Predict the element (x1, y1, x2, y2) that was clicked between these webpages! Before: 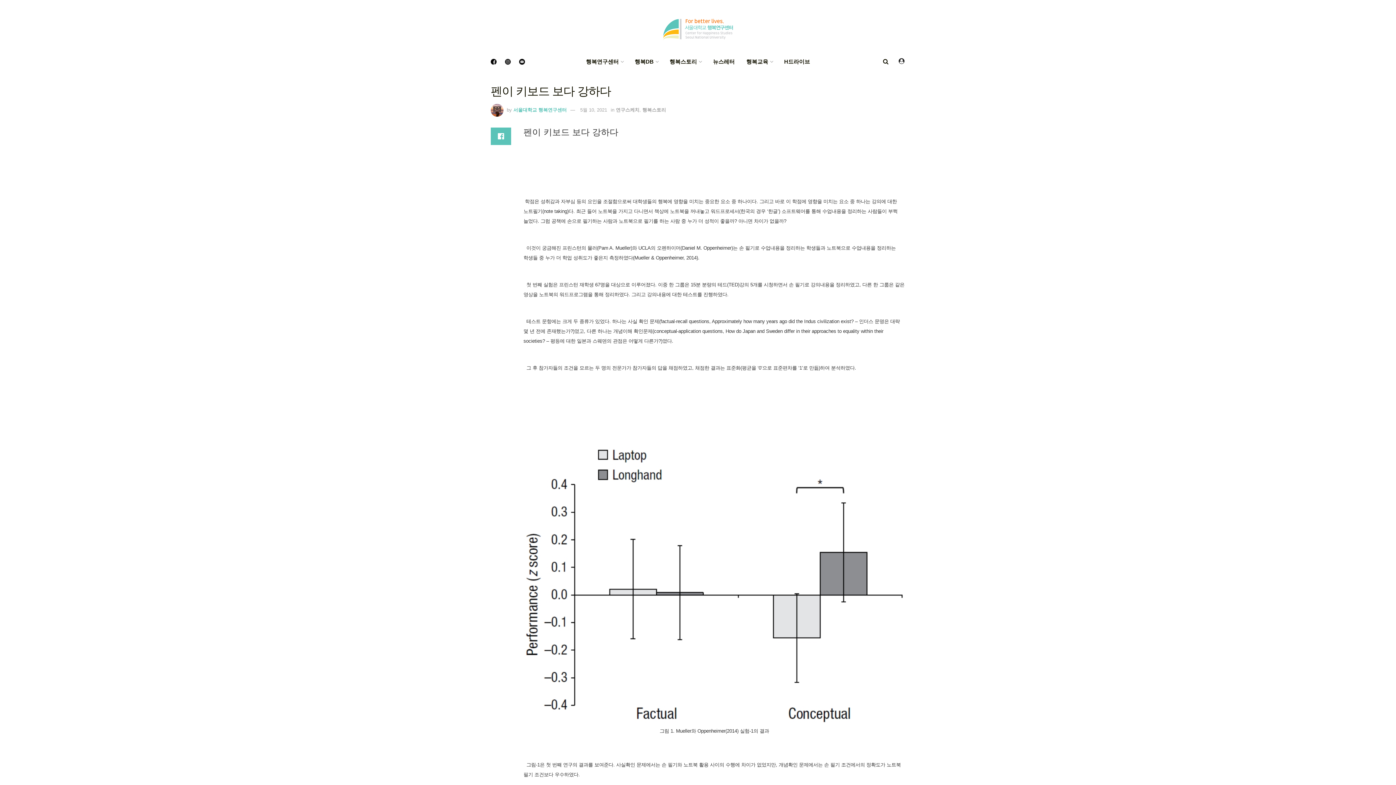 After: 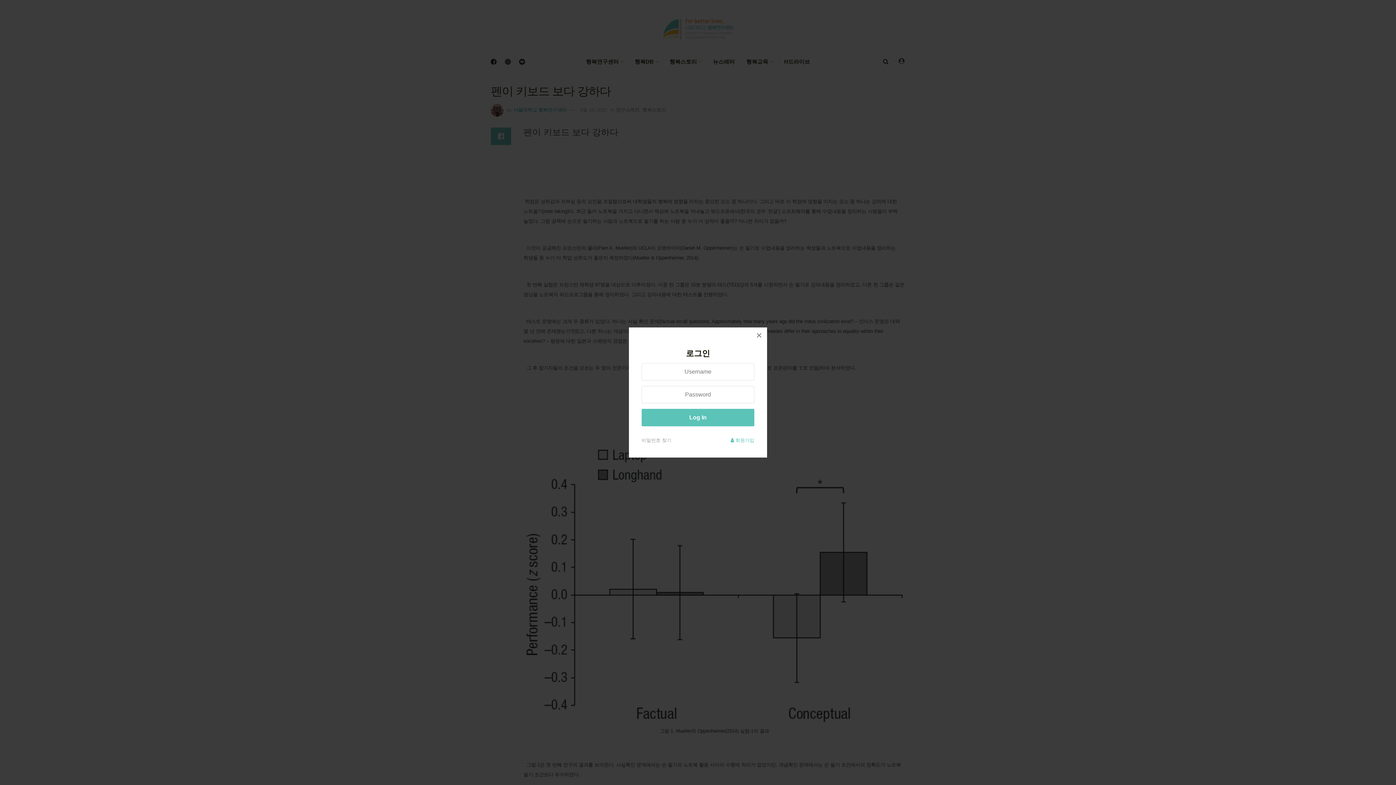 Action: bbox: (898, 50, 905, 72)